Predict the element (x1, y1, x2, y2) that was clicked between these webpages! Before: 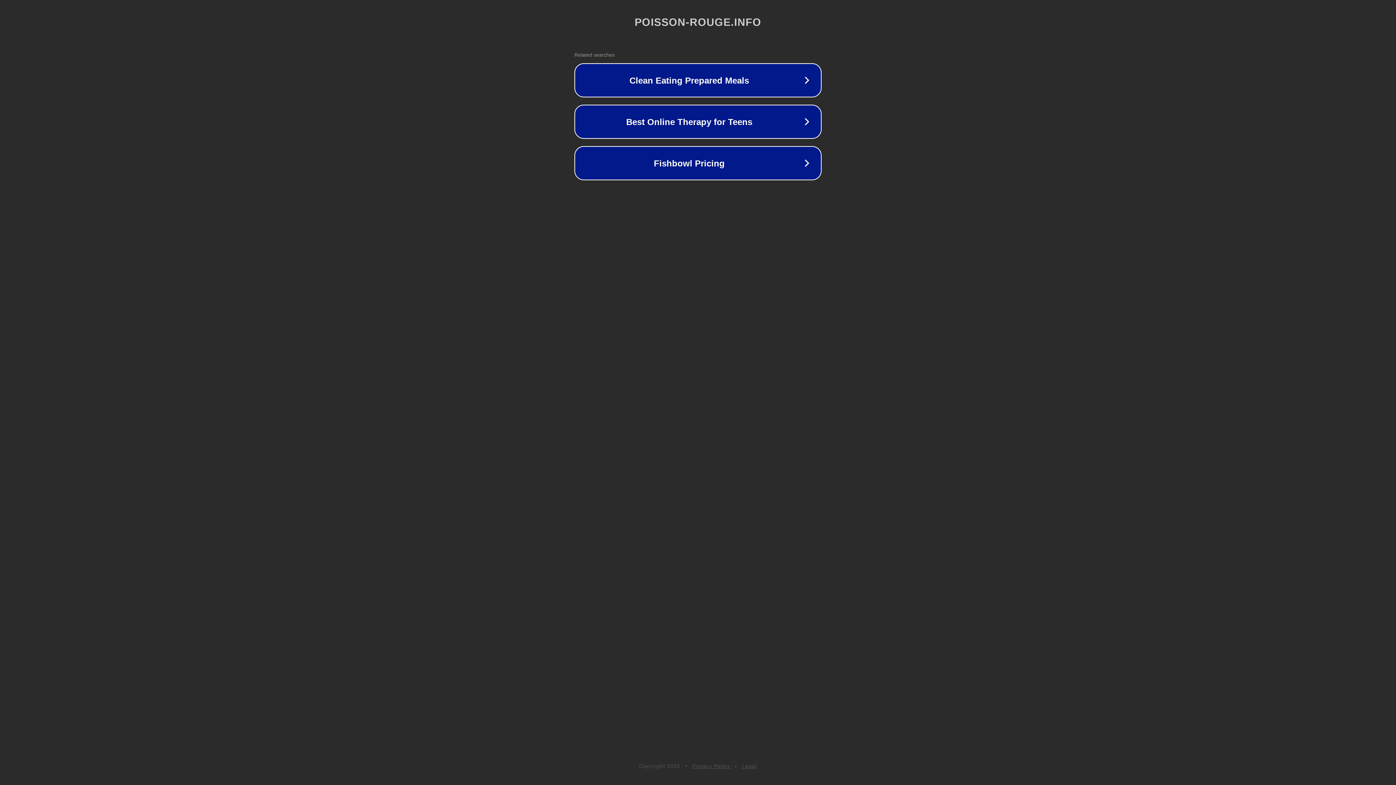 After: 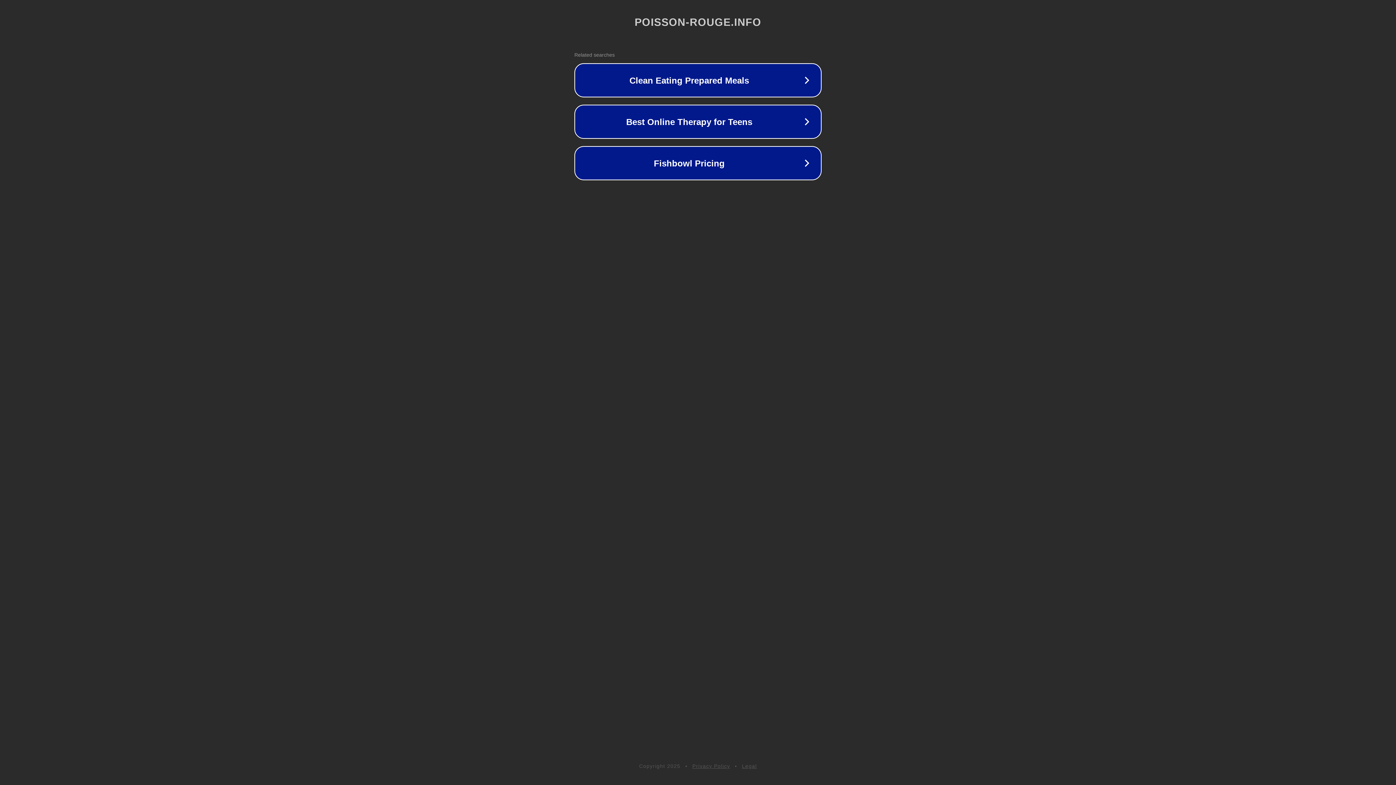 Action: bbox: (742, 763, 757, 769) label: Legal